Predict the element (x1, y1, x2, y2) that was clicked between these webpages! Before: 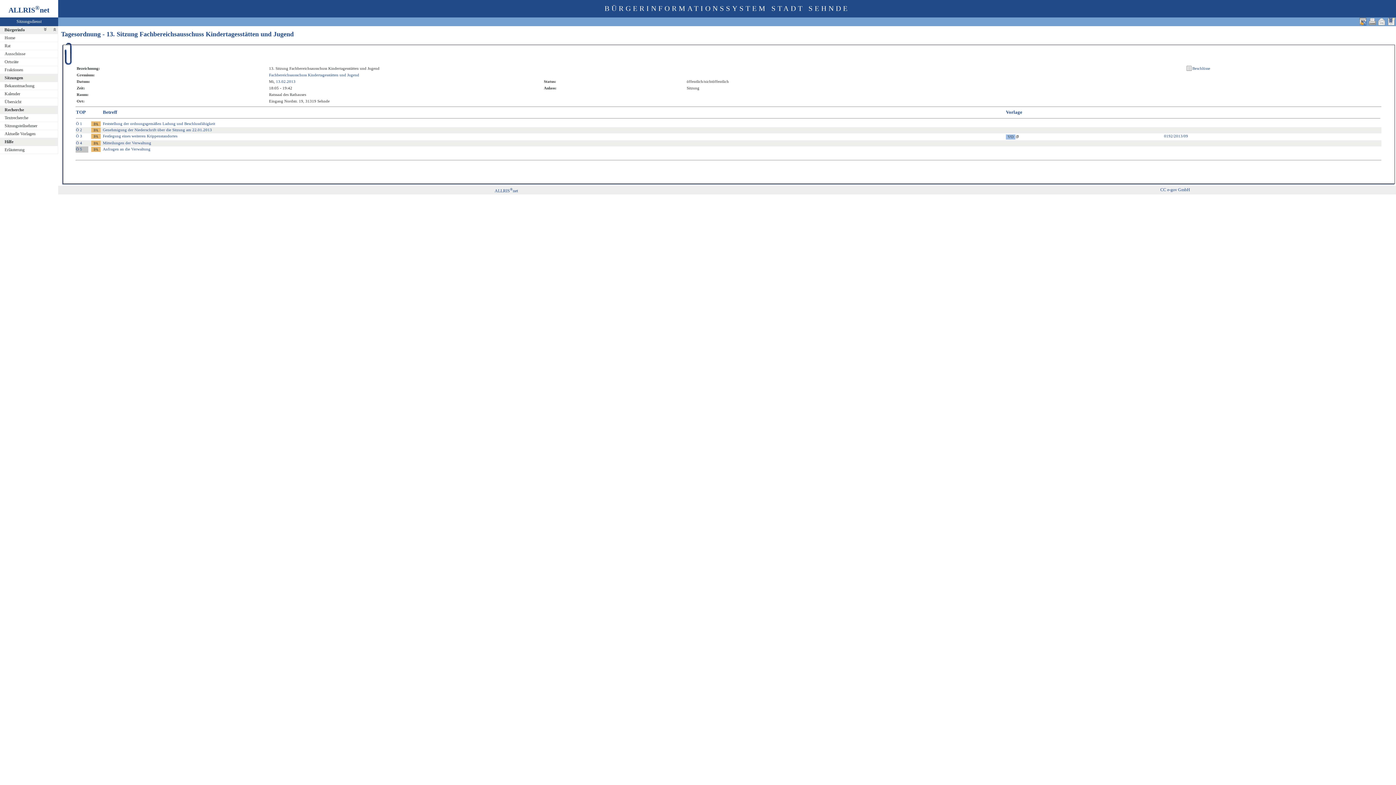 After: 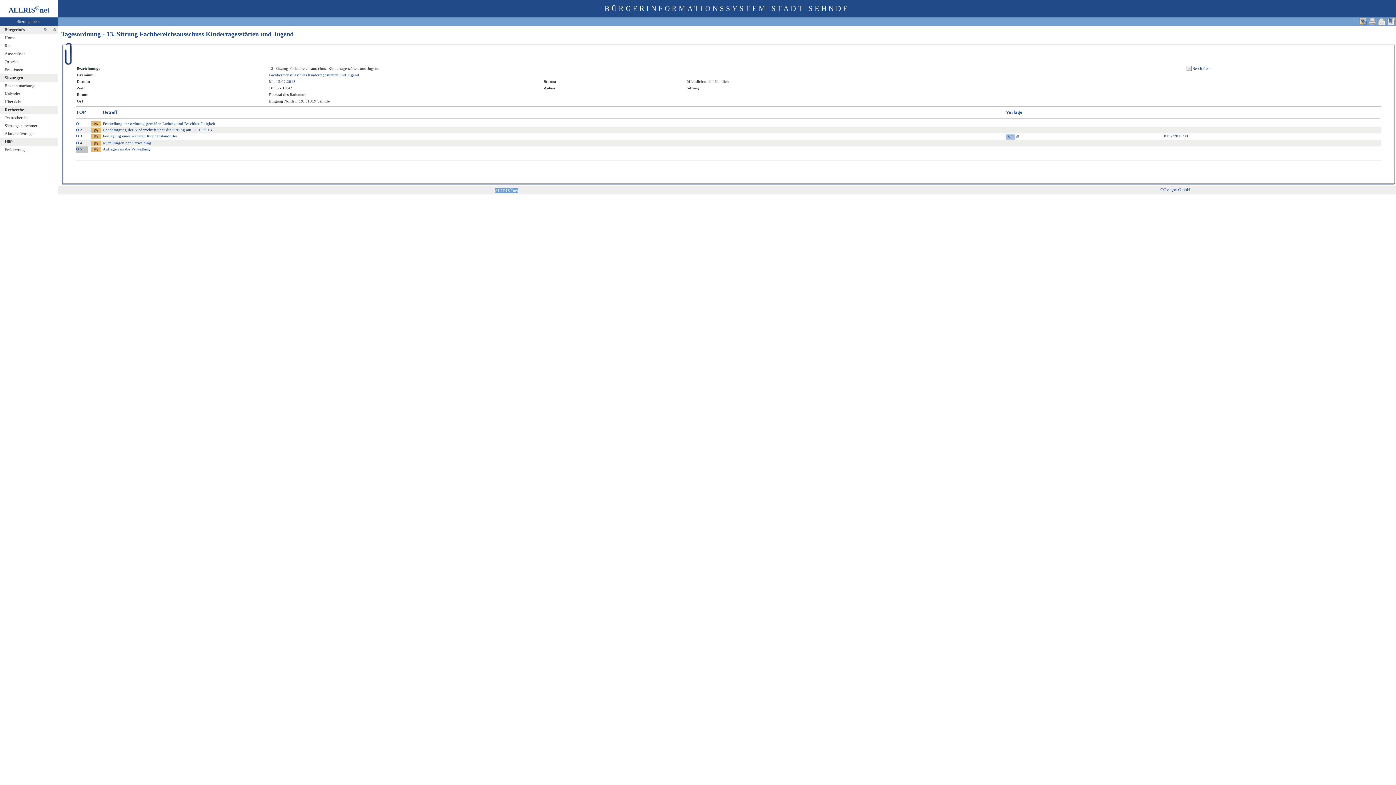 Action: label: ALLRIS®net bbox: (494, 188, 518, 193)